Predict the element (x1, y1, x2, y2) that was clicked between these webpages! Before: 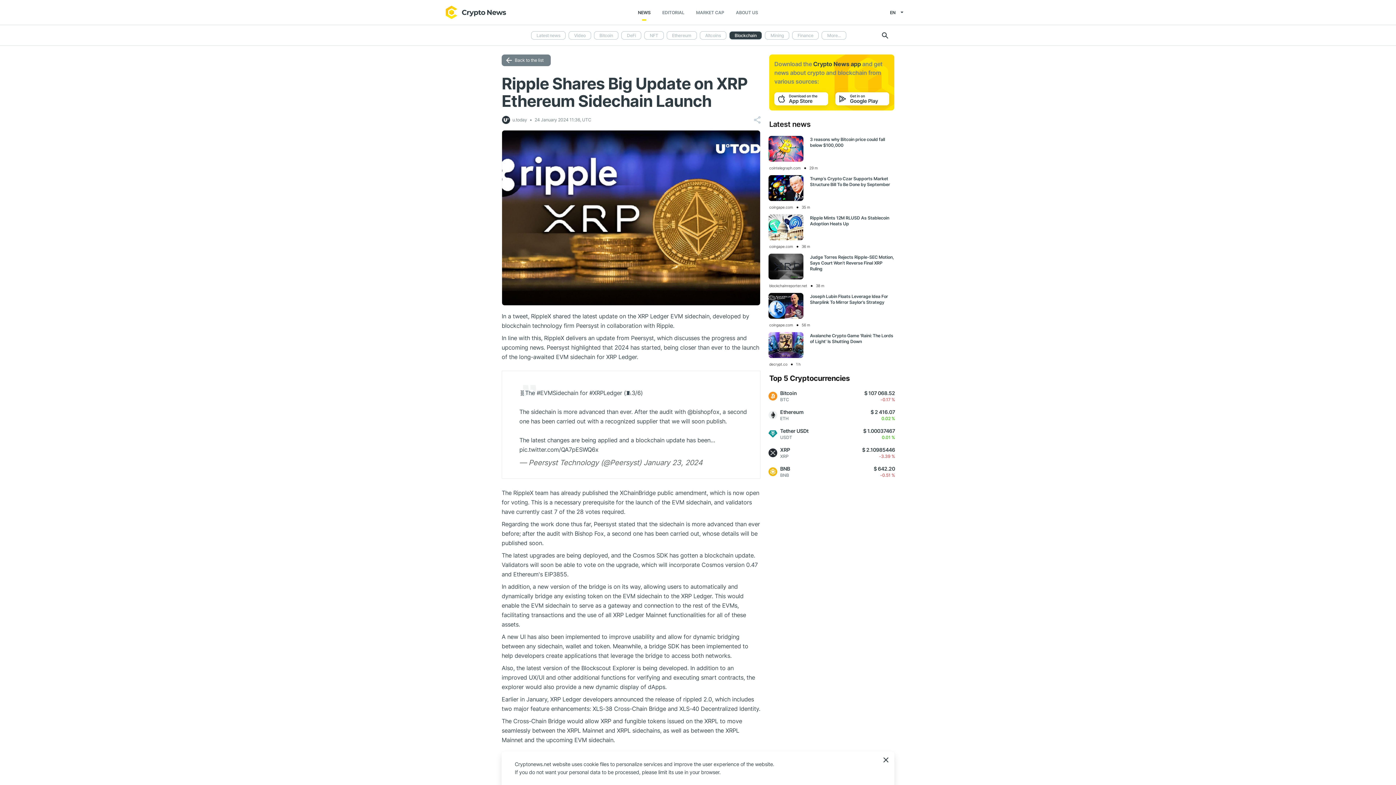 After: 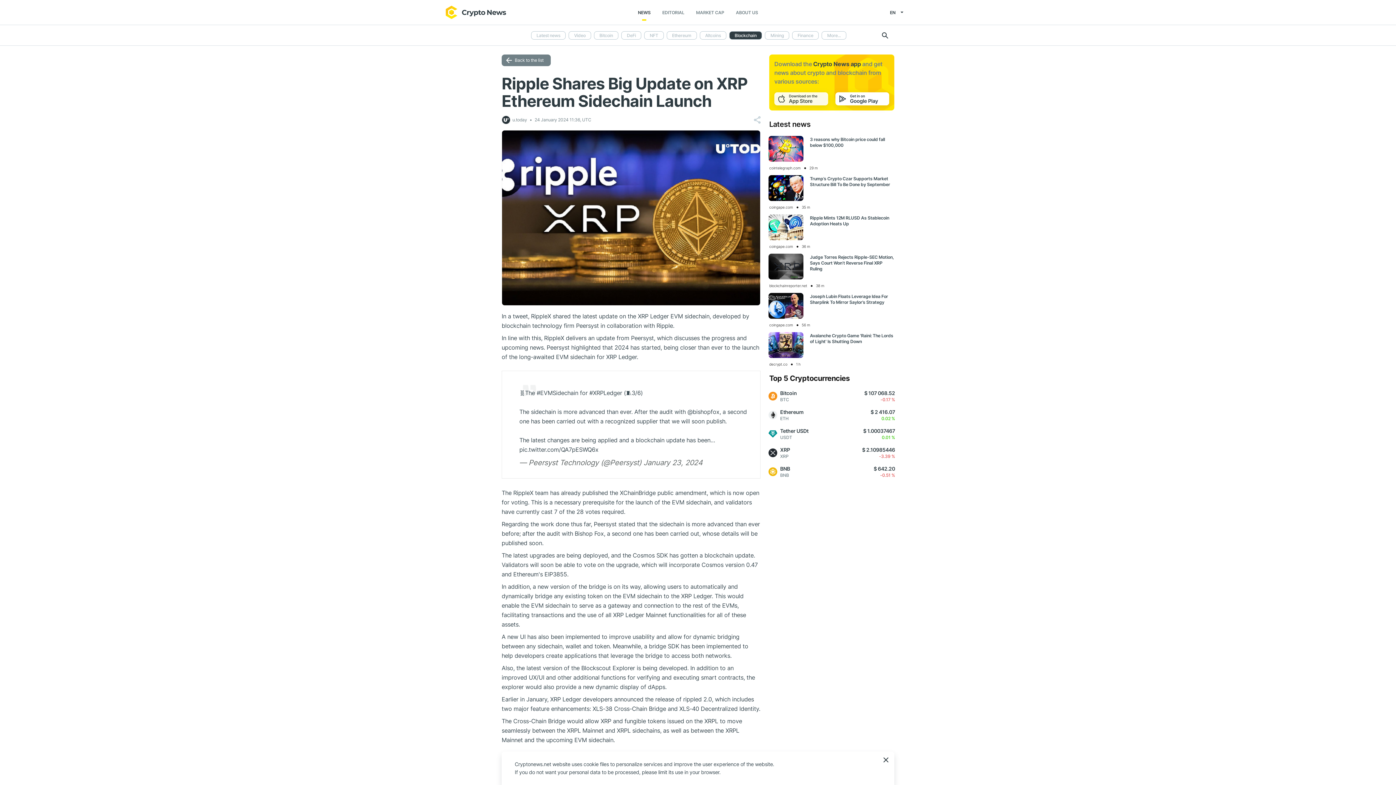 Action: bbox: (774, 92, 828, 105)